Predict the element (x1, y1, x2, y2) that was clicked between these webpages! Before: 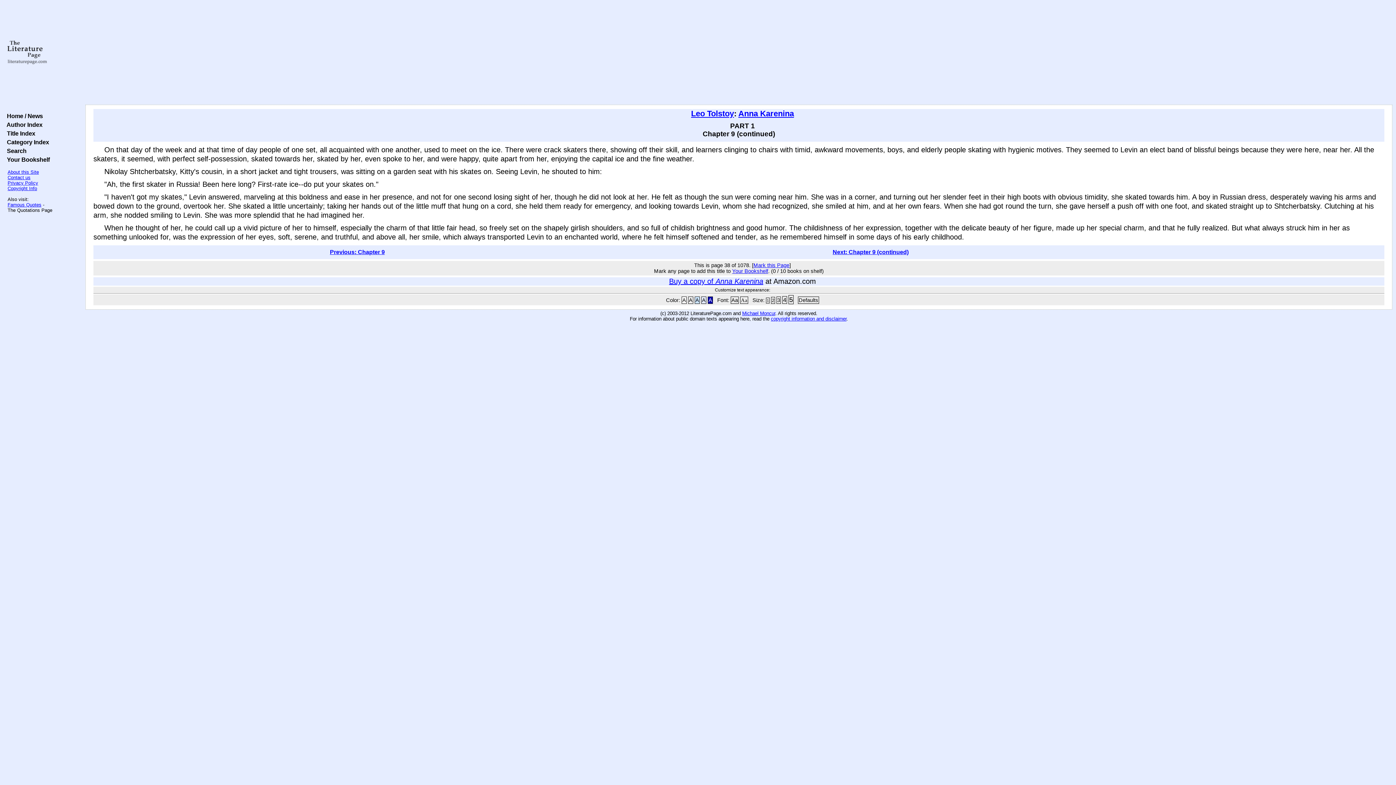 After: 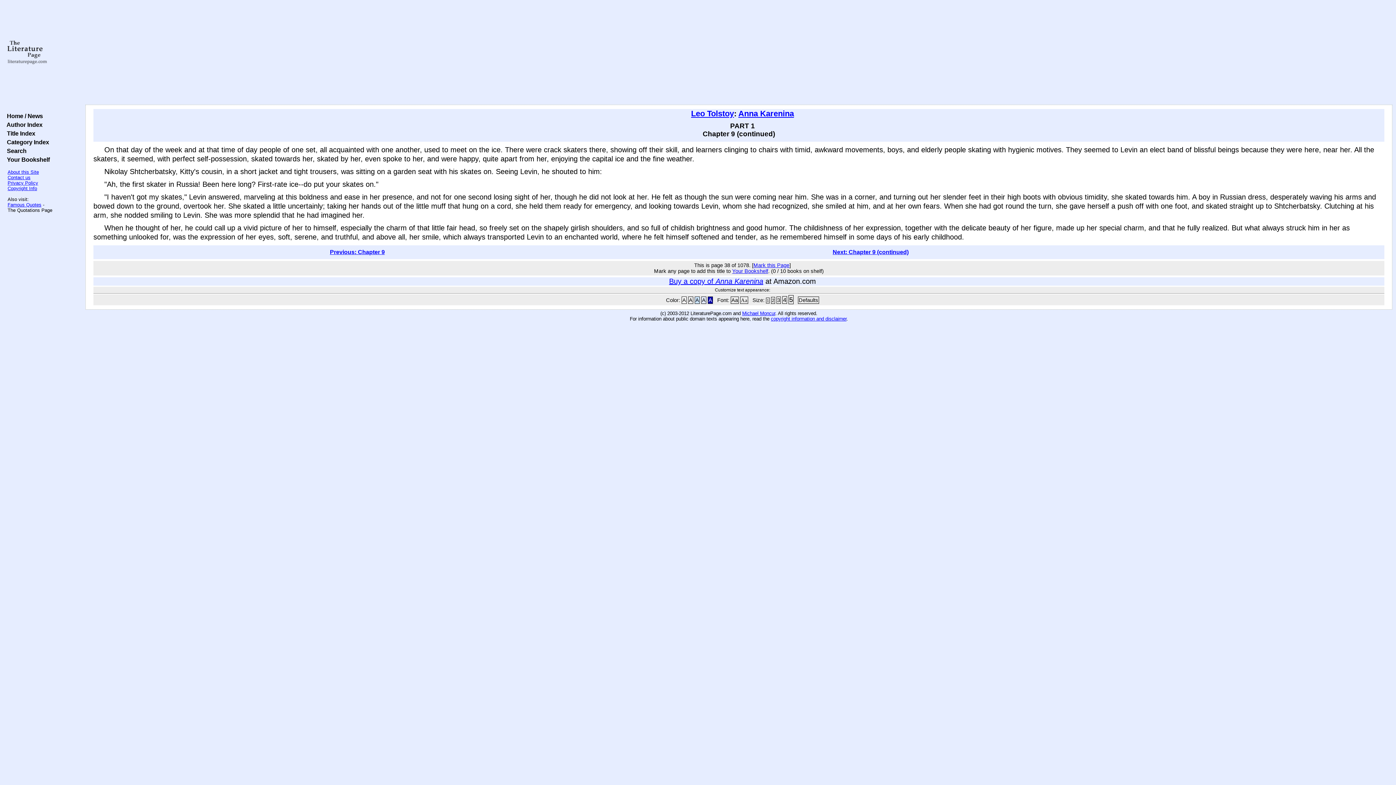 Action: label: 5 bbox: (788, 295, 793, 304)